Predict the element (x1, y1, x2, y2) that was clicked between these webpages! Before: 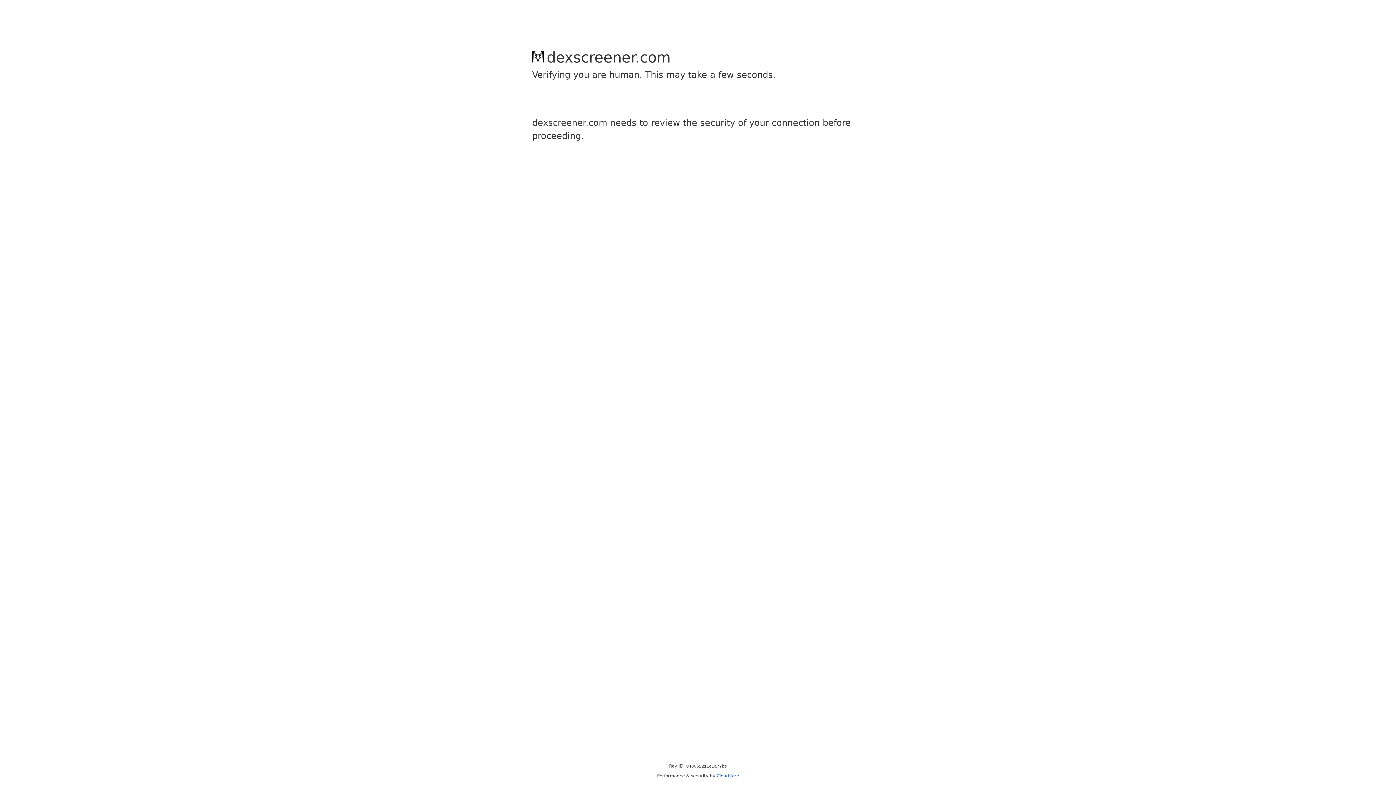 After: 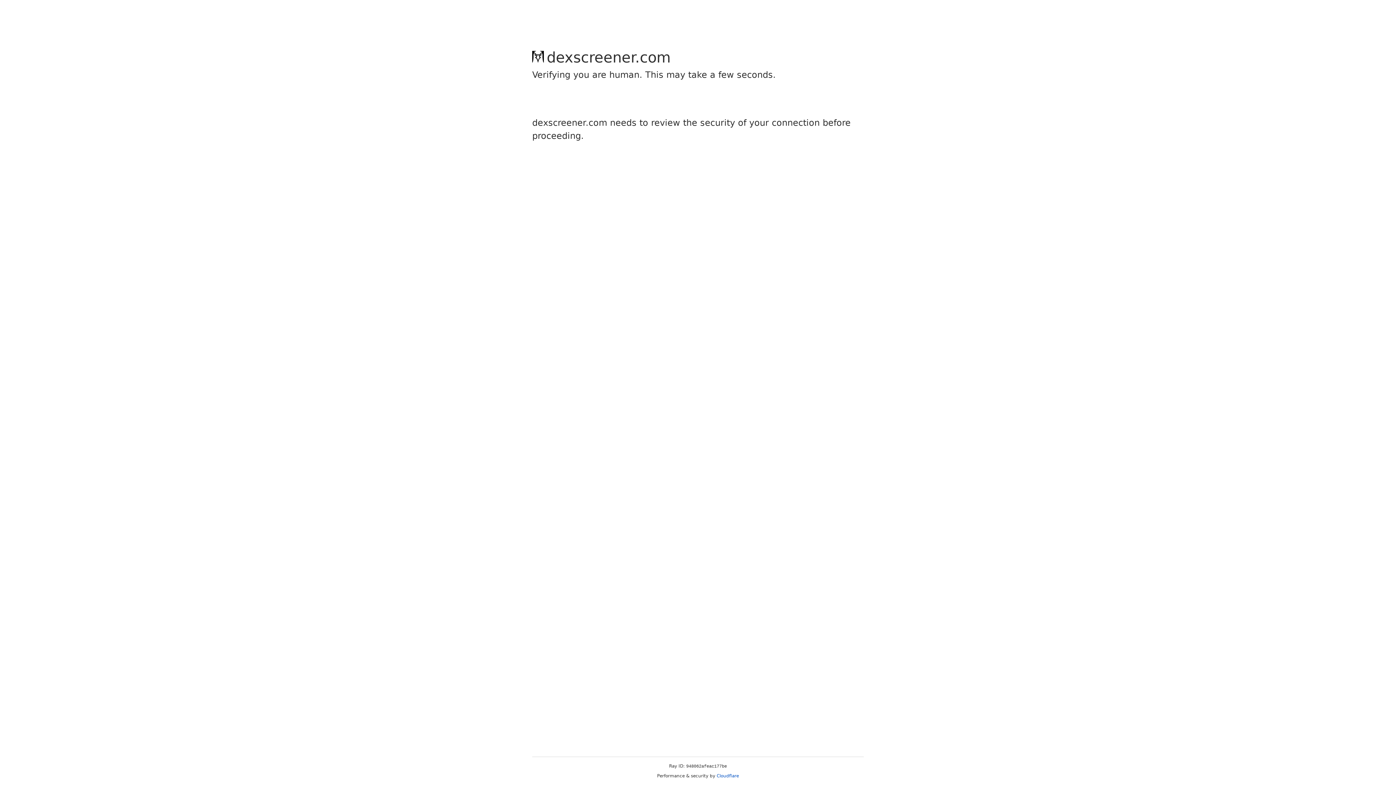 Action: bbox: (716, 773, 739, 778) label: Cloudflare